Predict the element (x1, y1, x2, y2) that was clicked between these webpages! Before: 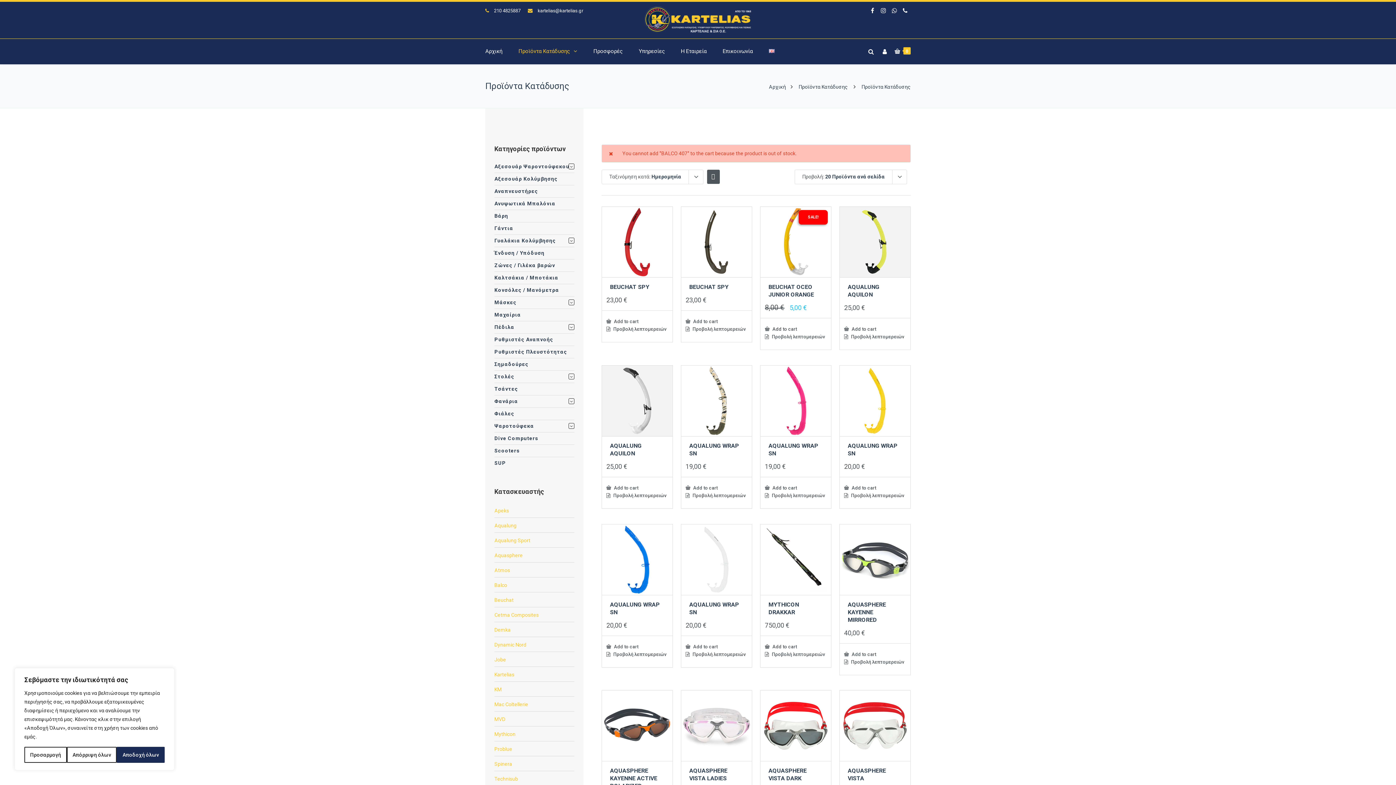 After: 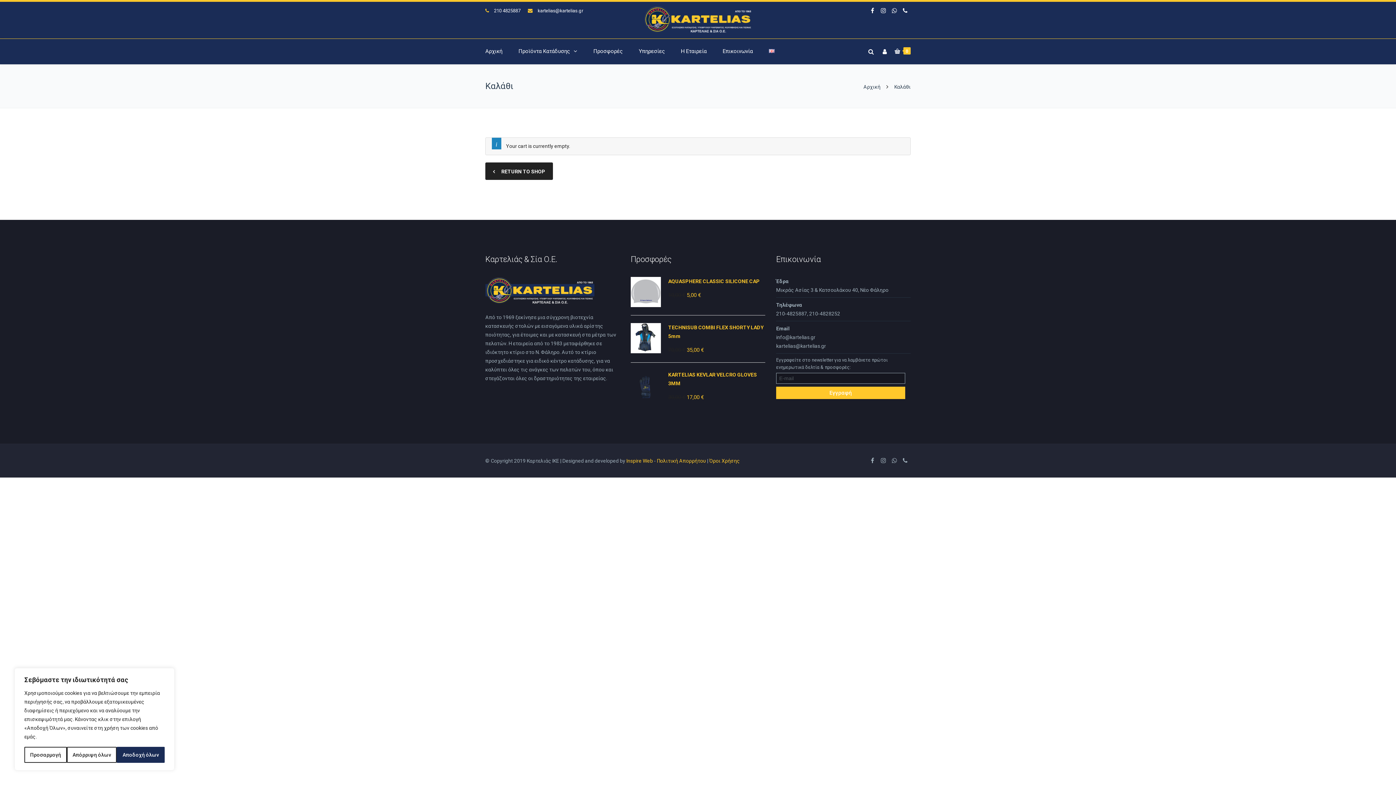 Action: bbox: (886, 38, 910, 64)